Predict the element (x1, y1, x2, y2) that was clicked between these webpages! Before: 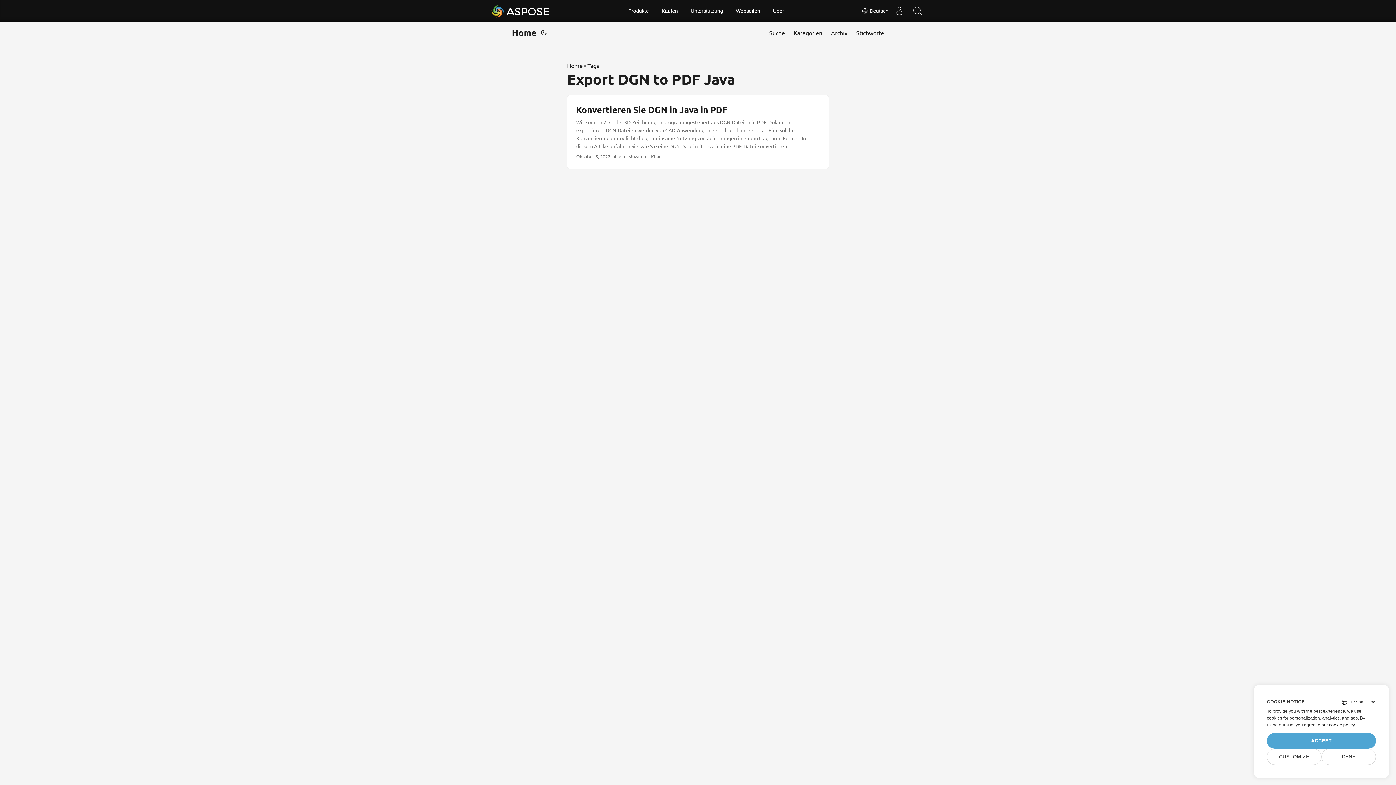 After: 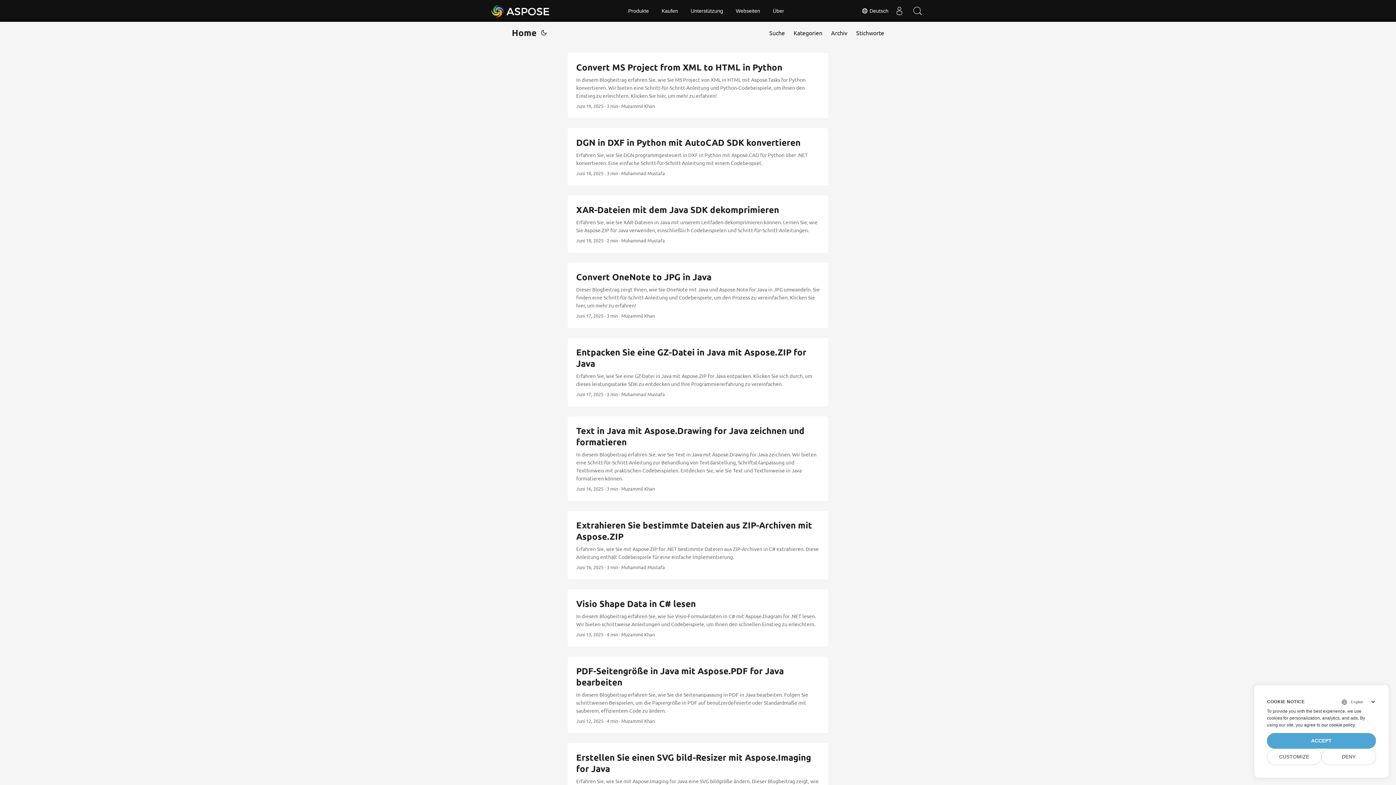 Action: bbox: (567, 61, 582, 70) label: Home